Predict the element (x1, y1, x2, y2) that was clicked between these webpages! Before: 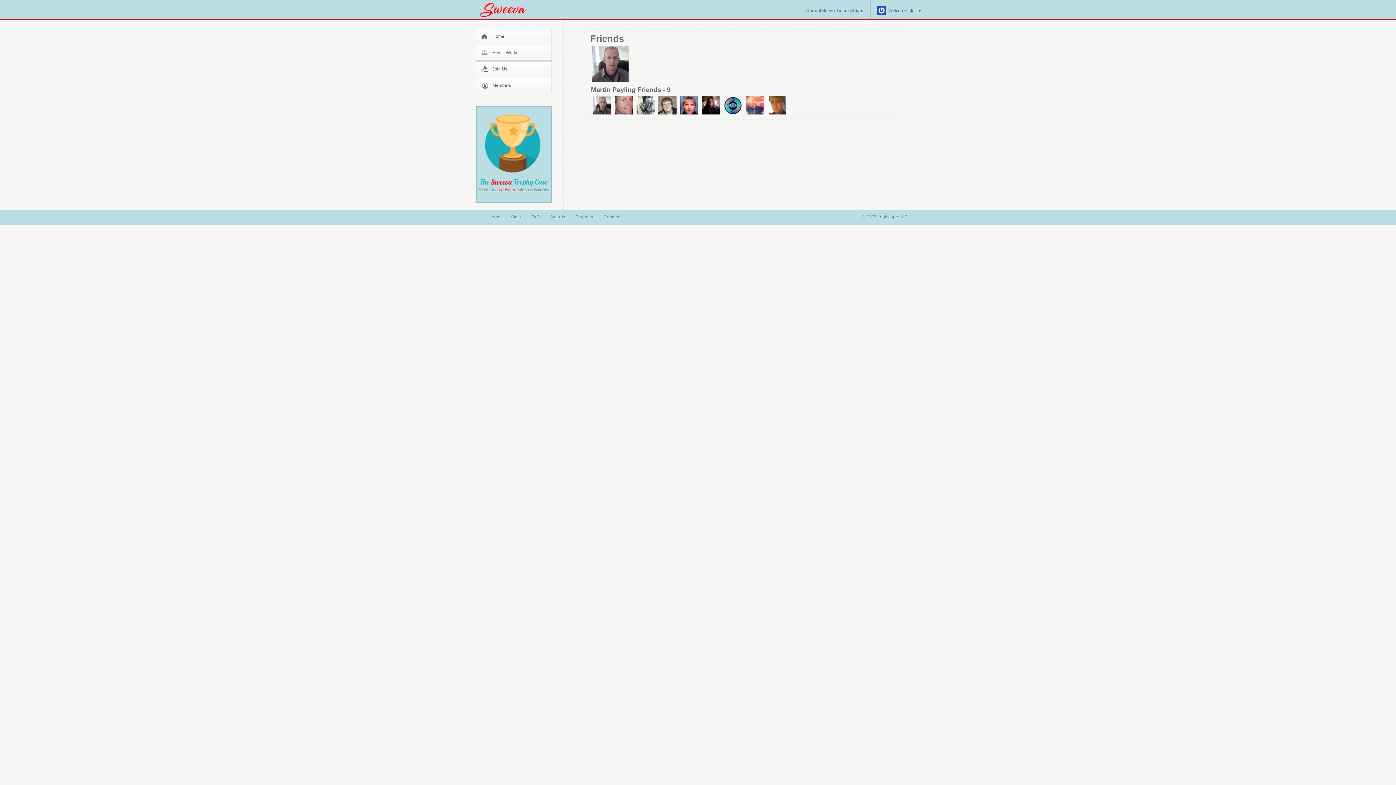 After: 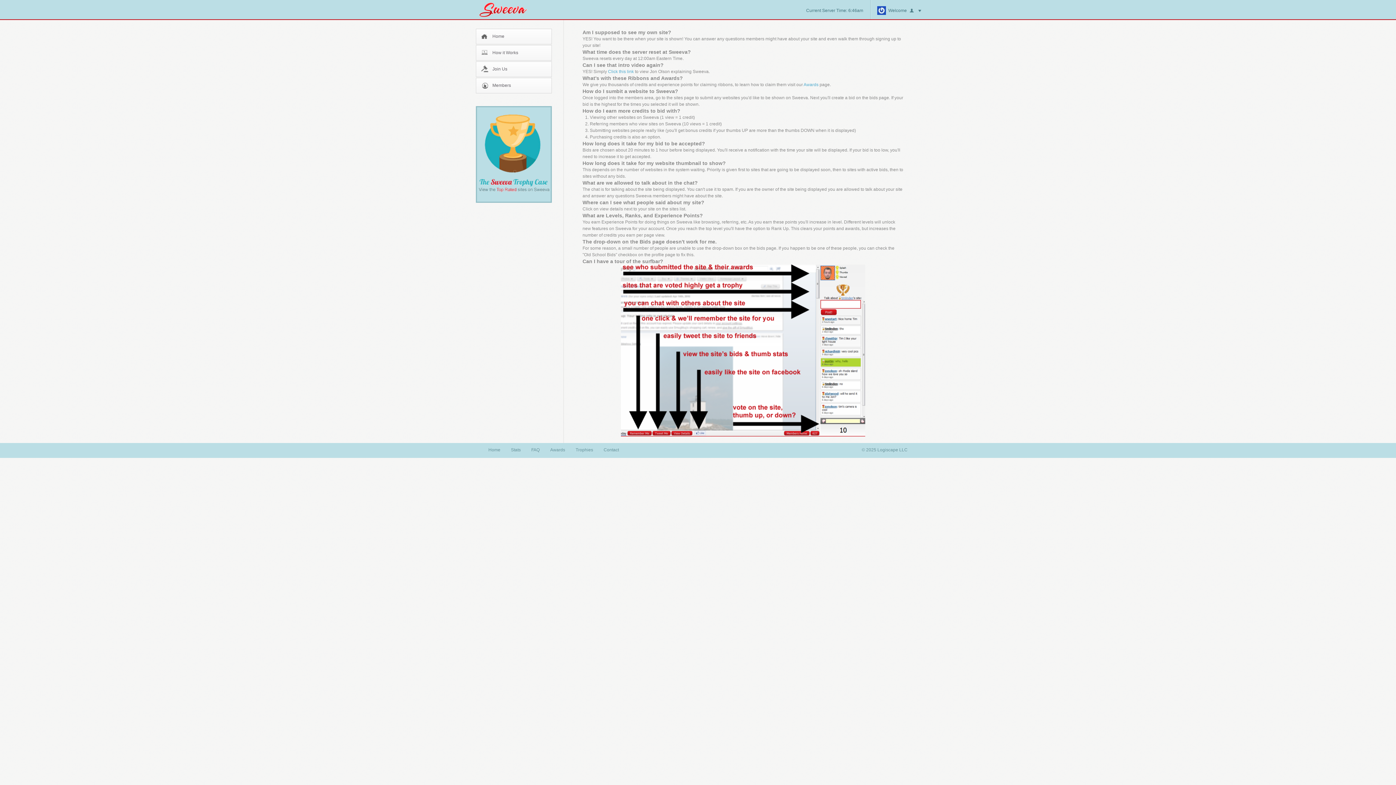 Action: label: FAQ bbox: (531, 214, 539, 219)